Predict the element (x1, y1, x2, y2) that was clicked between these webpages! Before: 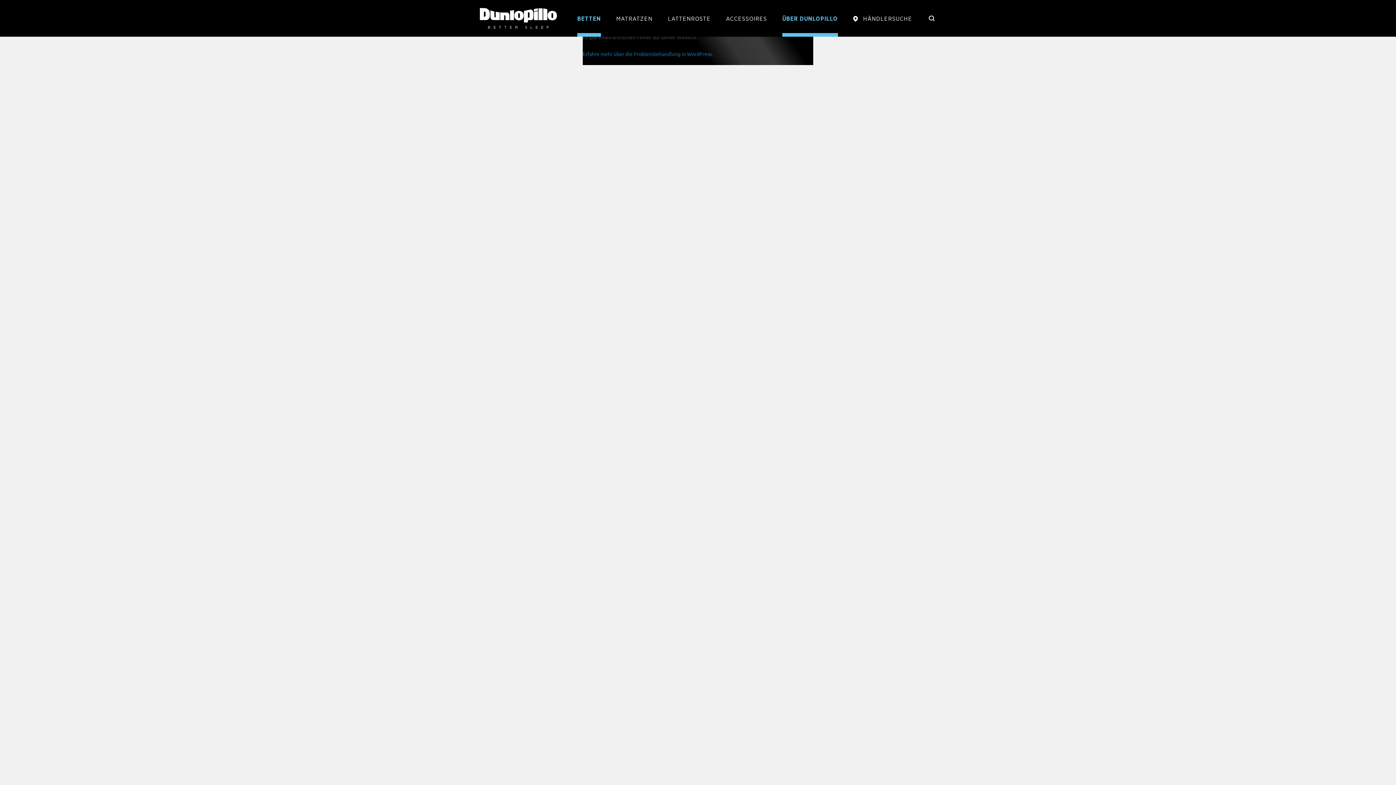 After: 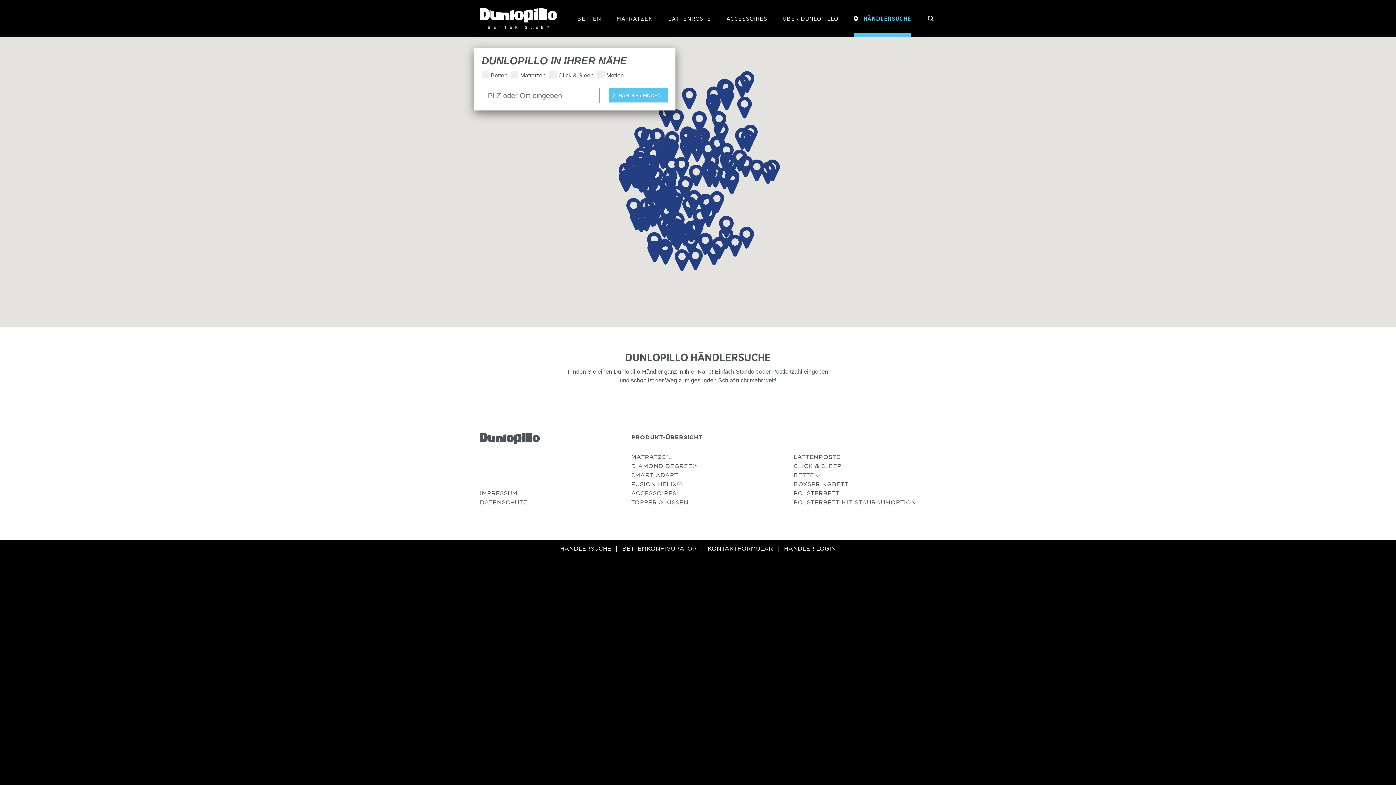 Action: label:  HÄNDLERSUCHE bbox: (853, 0, 912, 36)